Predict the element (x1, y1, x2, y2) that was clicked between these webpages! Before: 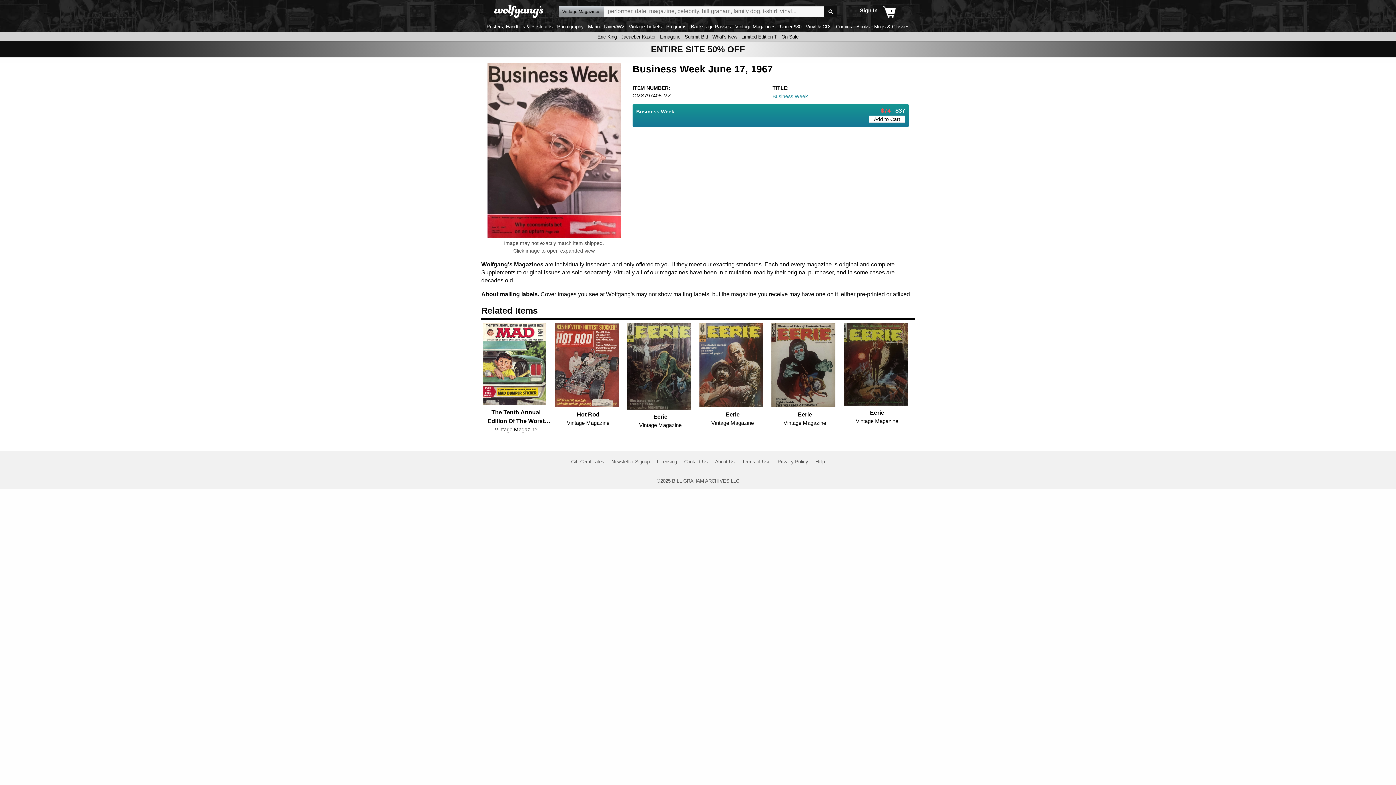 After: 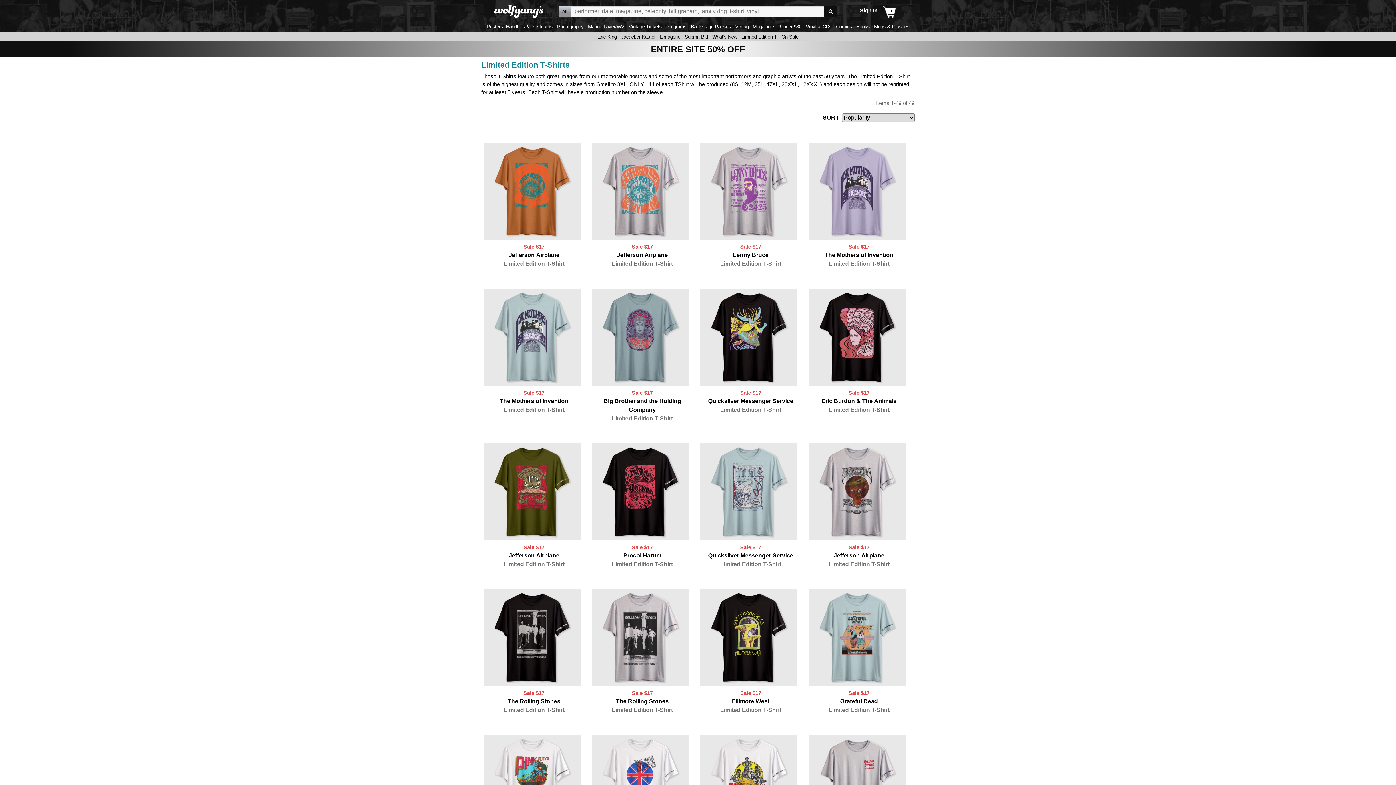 Action: label: Limited Edition T bbox: (740, 34, 778, 39)